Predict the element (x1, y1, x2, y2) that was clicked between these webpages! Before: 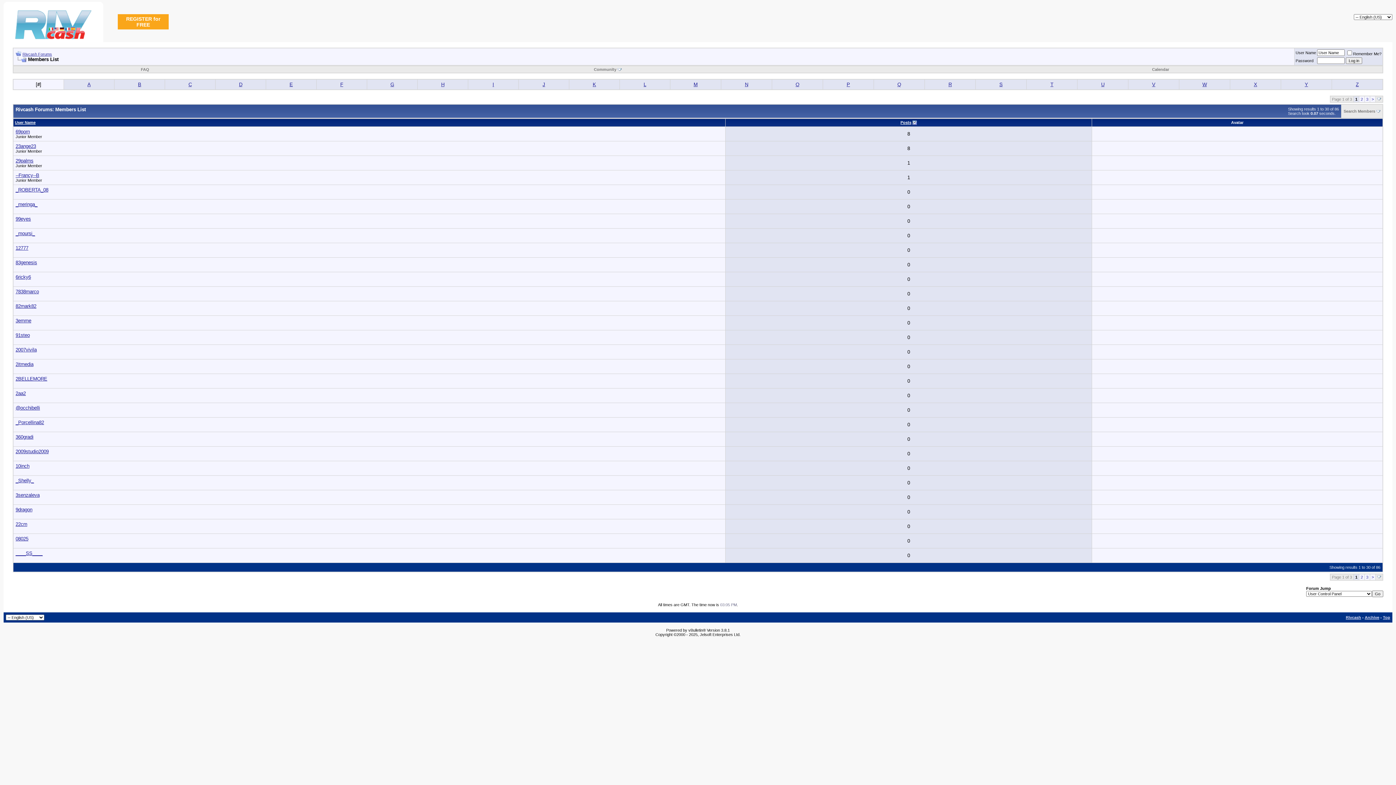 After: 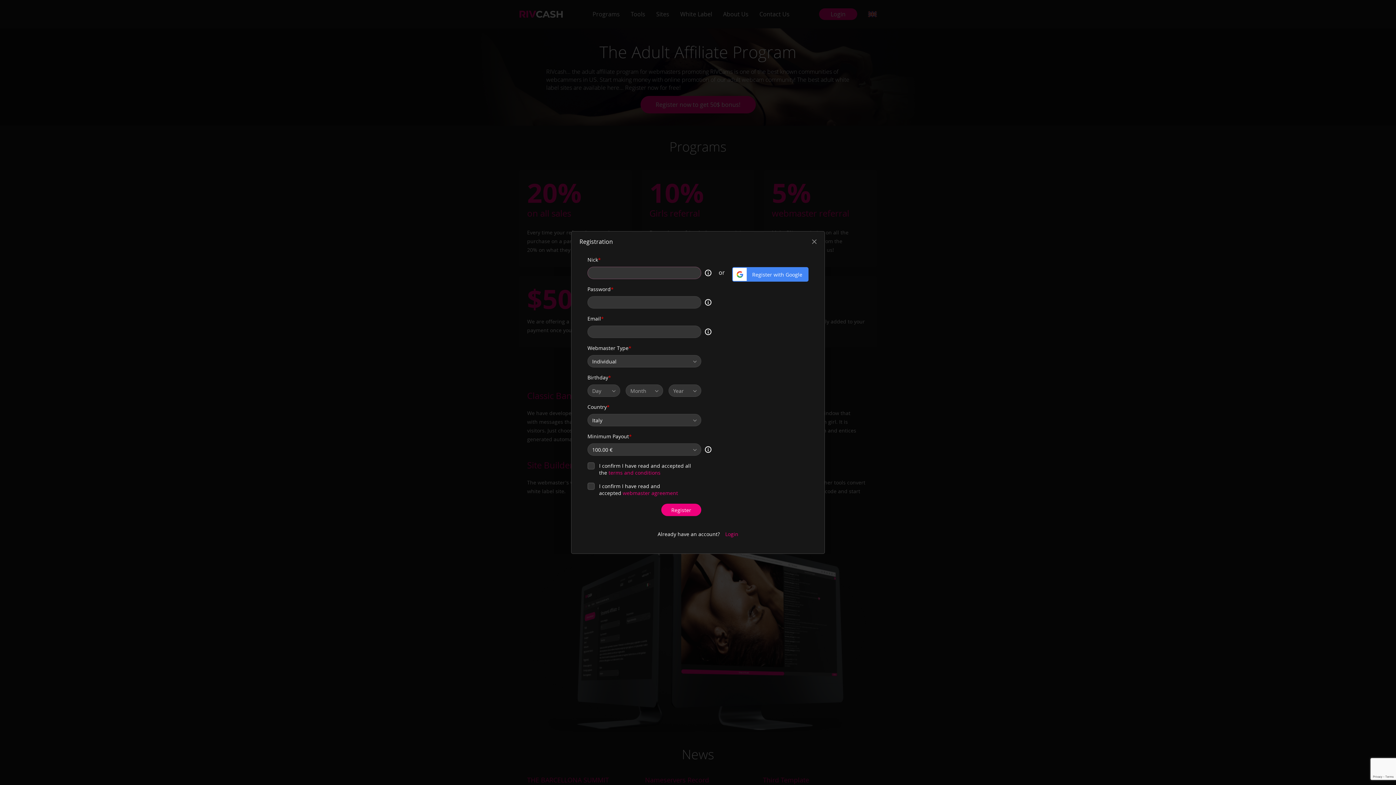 Action: label: REGISTER for FREE bbox: (117, 14, 168, 29)